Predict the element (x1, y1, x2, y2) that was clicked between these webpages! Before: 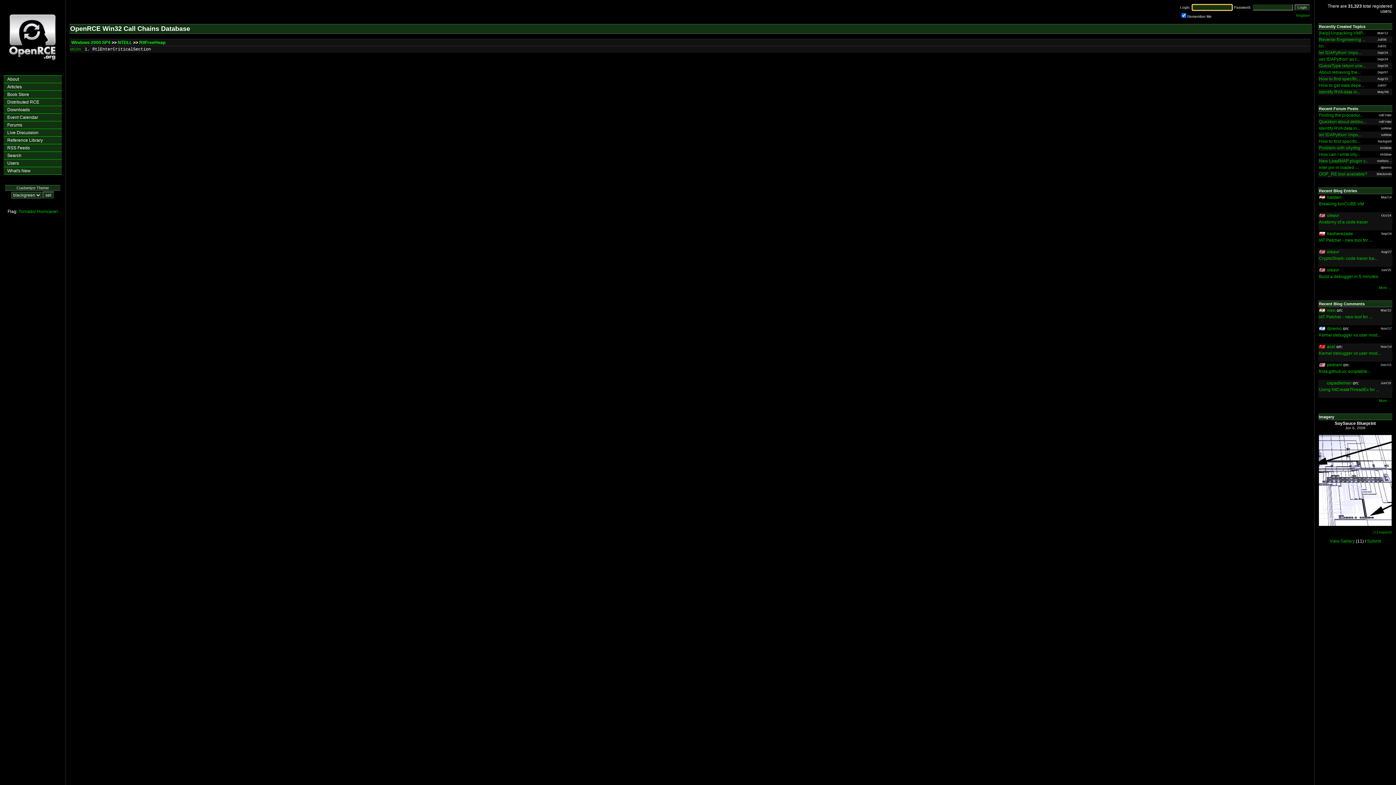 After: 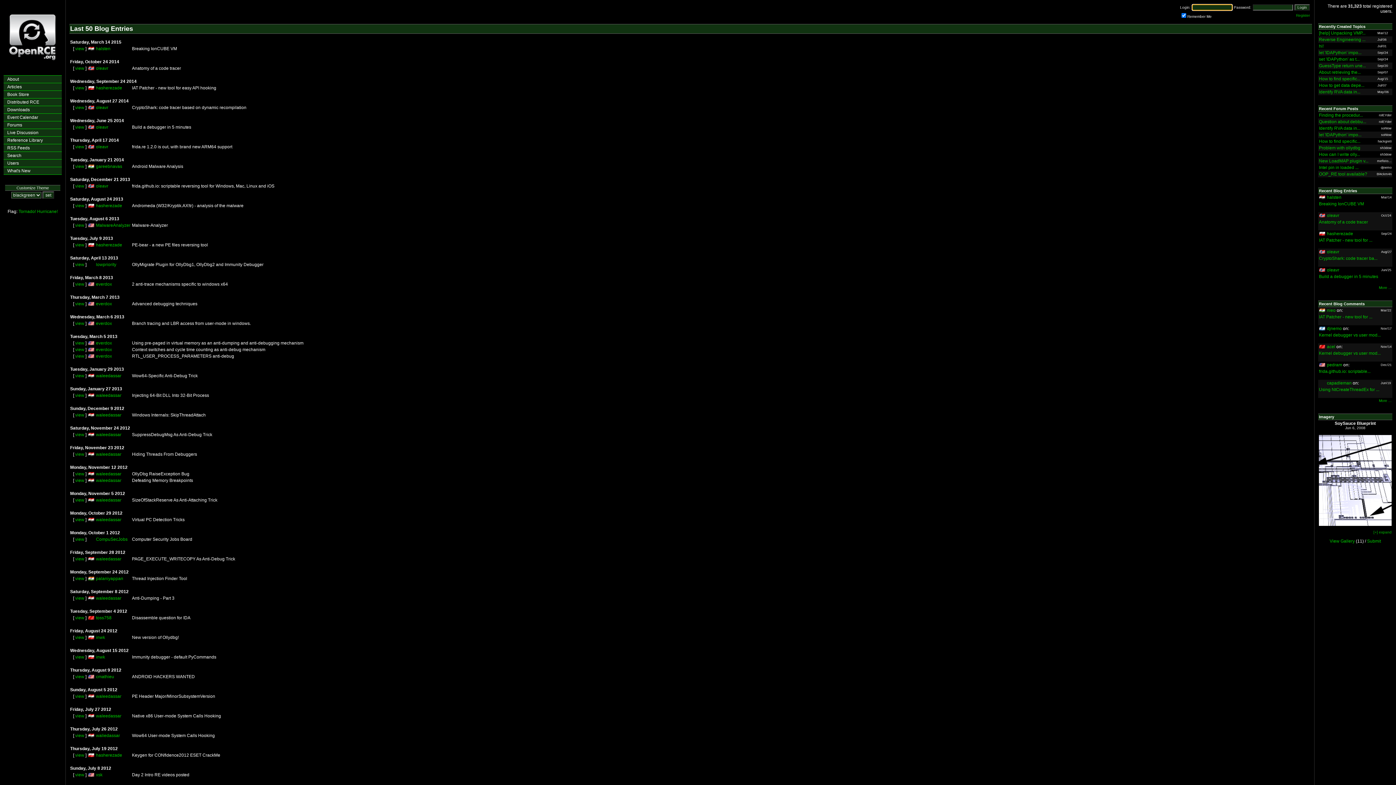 Action: bbox: (1379, 285, 1392, 289) label: More ...